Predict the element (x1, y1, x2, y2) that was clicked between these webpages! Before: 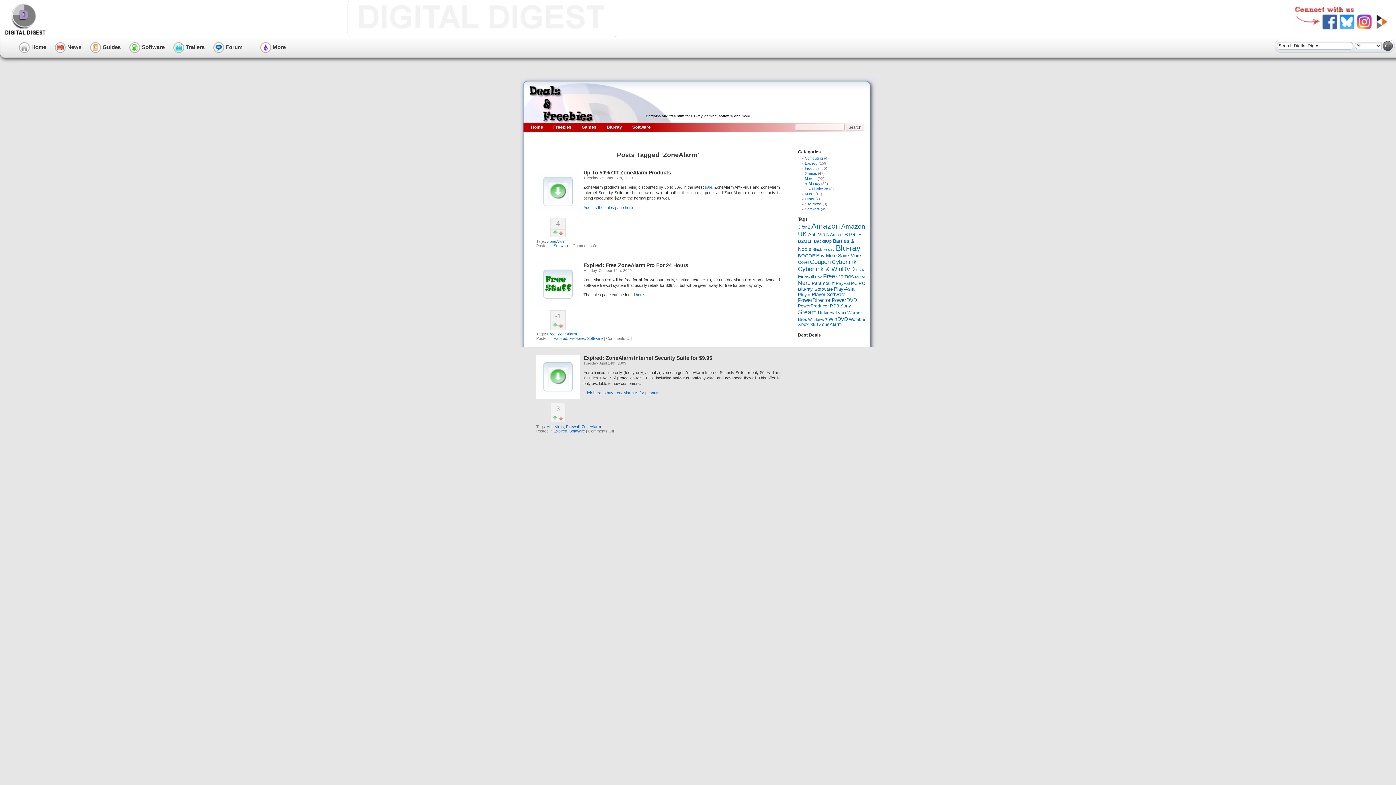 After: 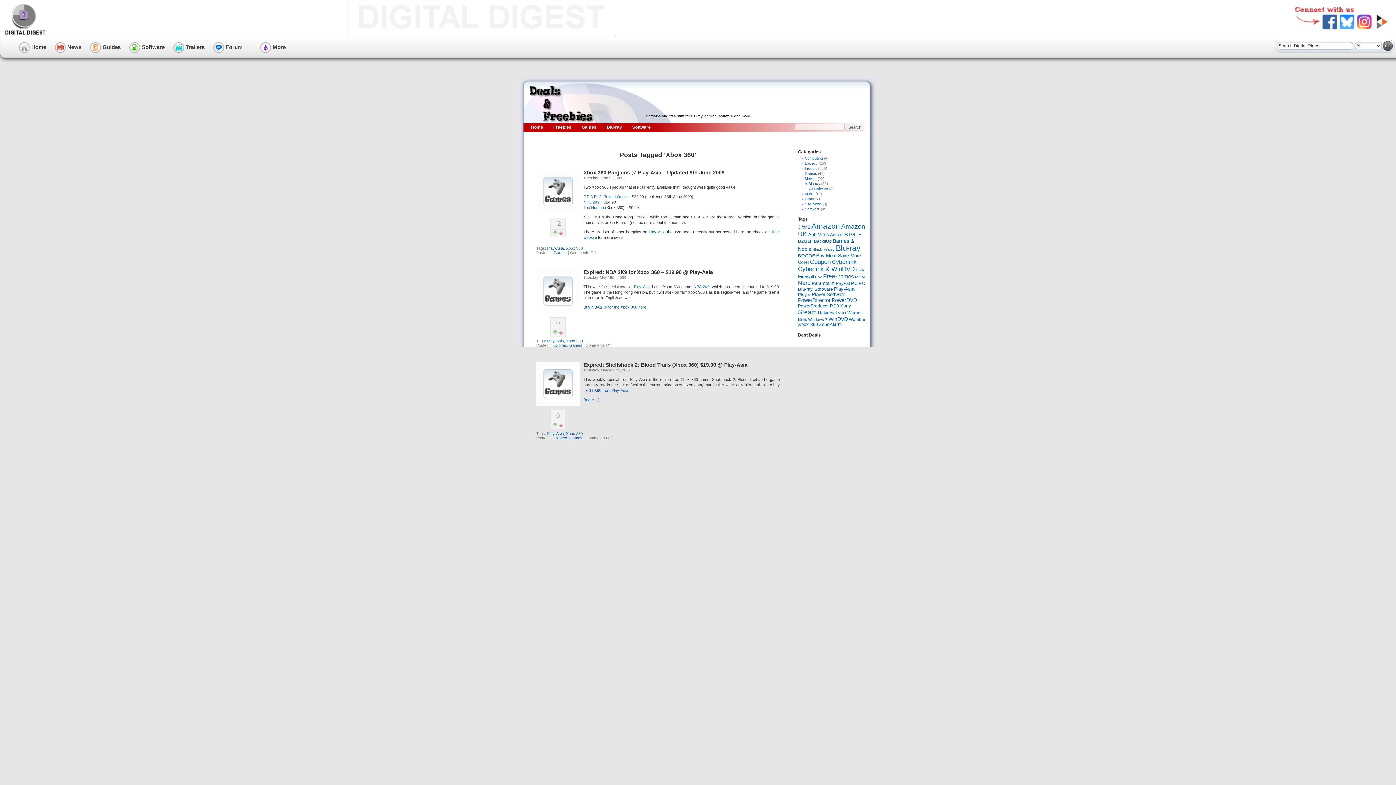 Action: bbox: (798, 322, 818, 327) label: Xbox 360 (3 items)